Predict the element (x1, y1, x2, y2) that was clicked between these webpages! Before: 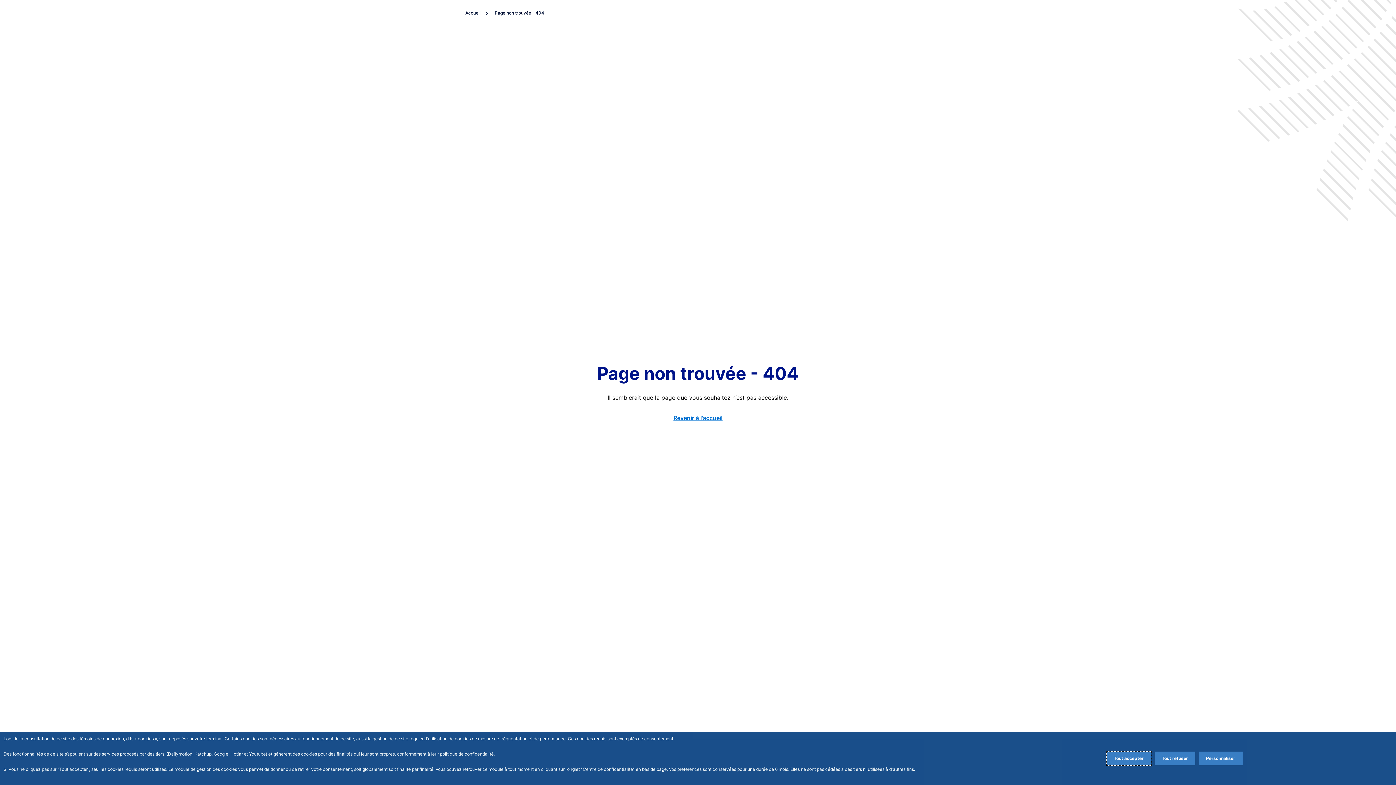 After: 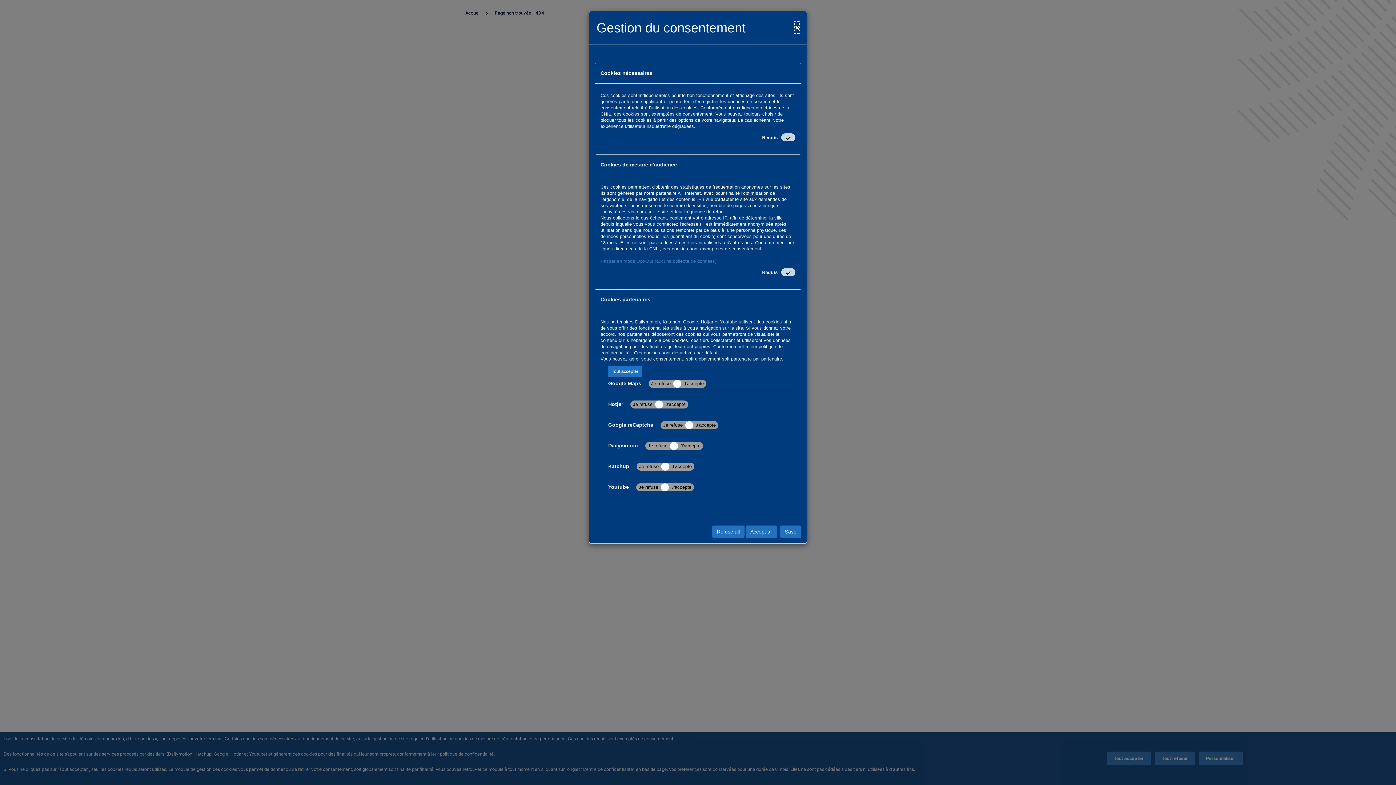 Action: bbox: (1199, 752, 1242, 765) label: Personalize privacy settings